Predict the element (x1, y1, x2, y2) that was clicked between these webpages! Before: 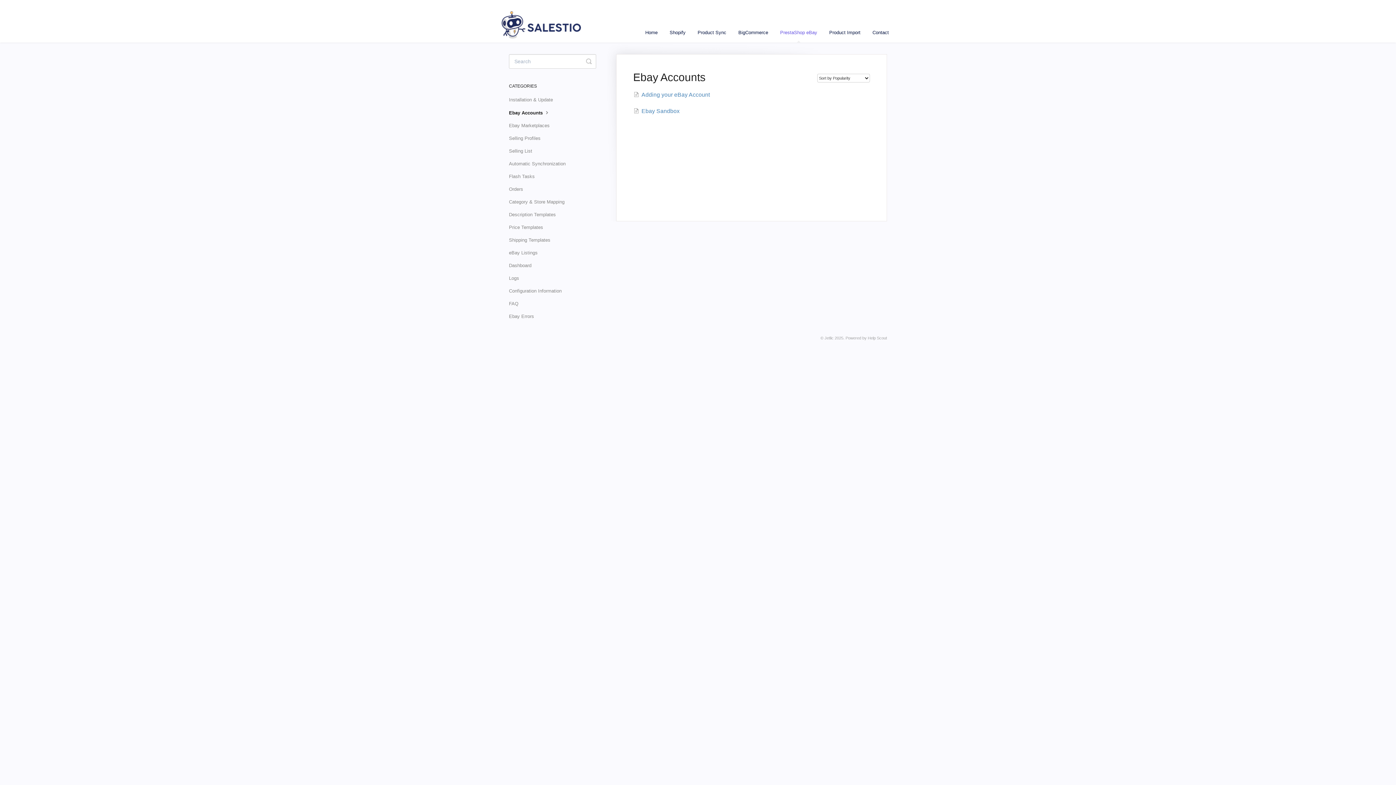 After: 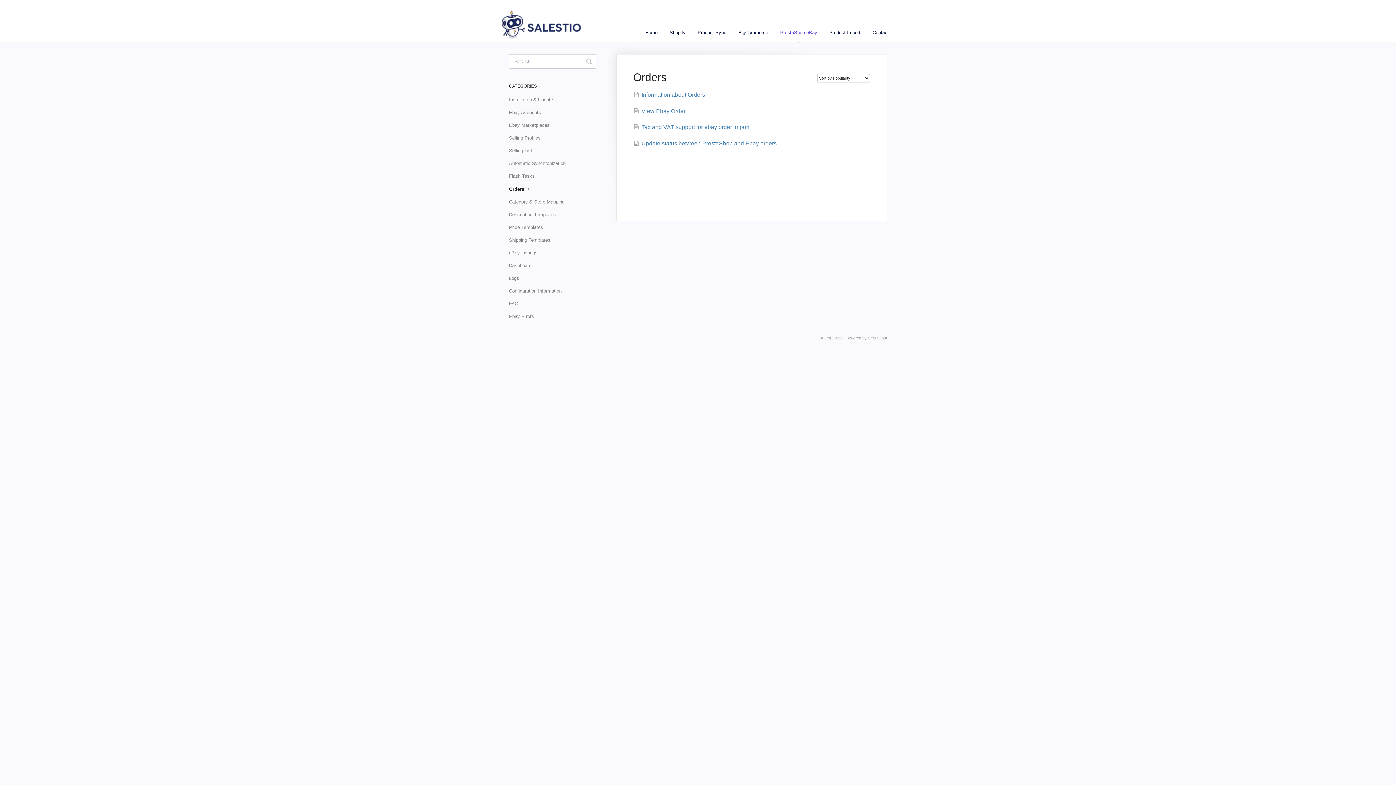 Action: bbox: (509, 183, 528, 195) label: Orders